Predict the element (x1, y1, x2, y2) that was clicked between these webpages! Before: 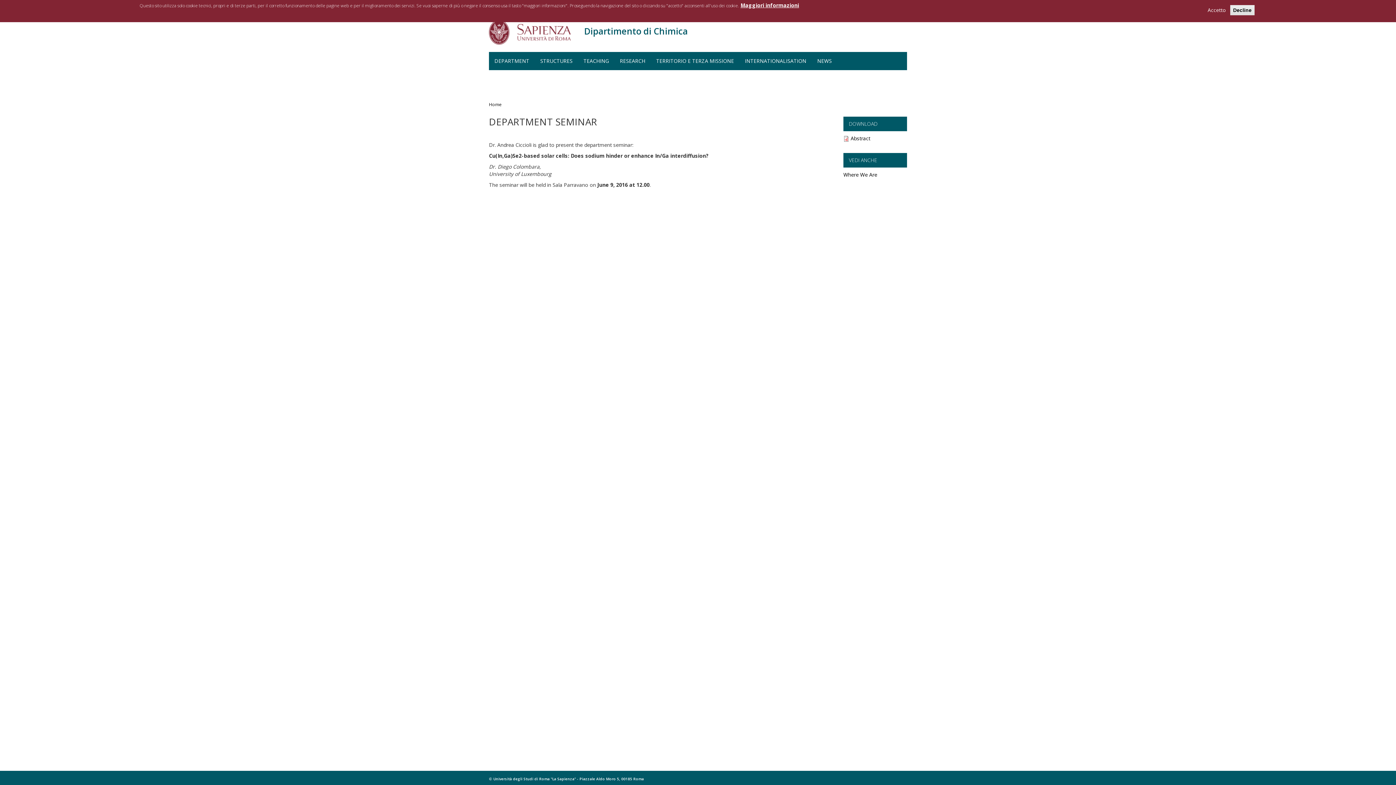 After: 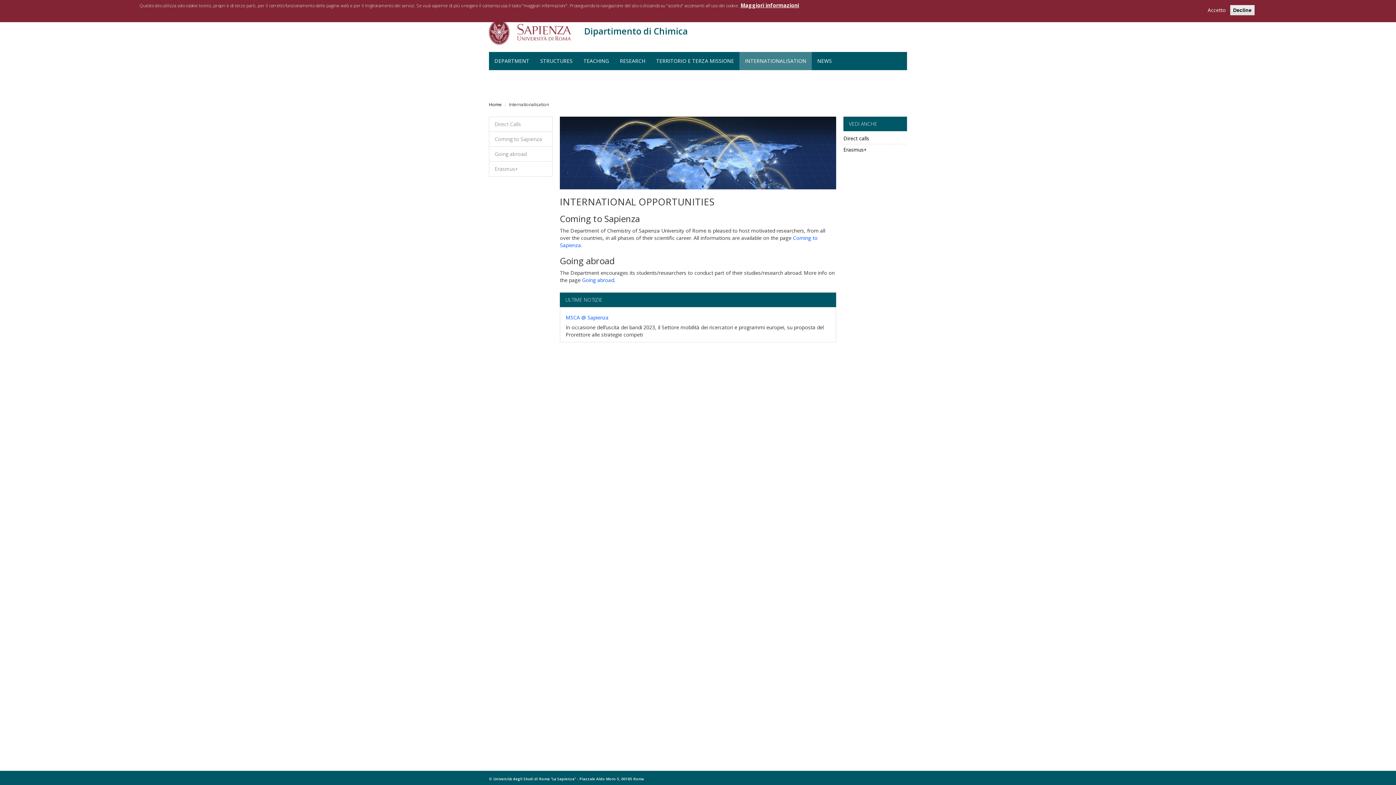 Action: bbox: (739, 52, 812, 70) label: INTERNATIONALISATION